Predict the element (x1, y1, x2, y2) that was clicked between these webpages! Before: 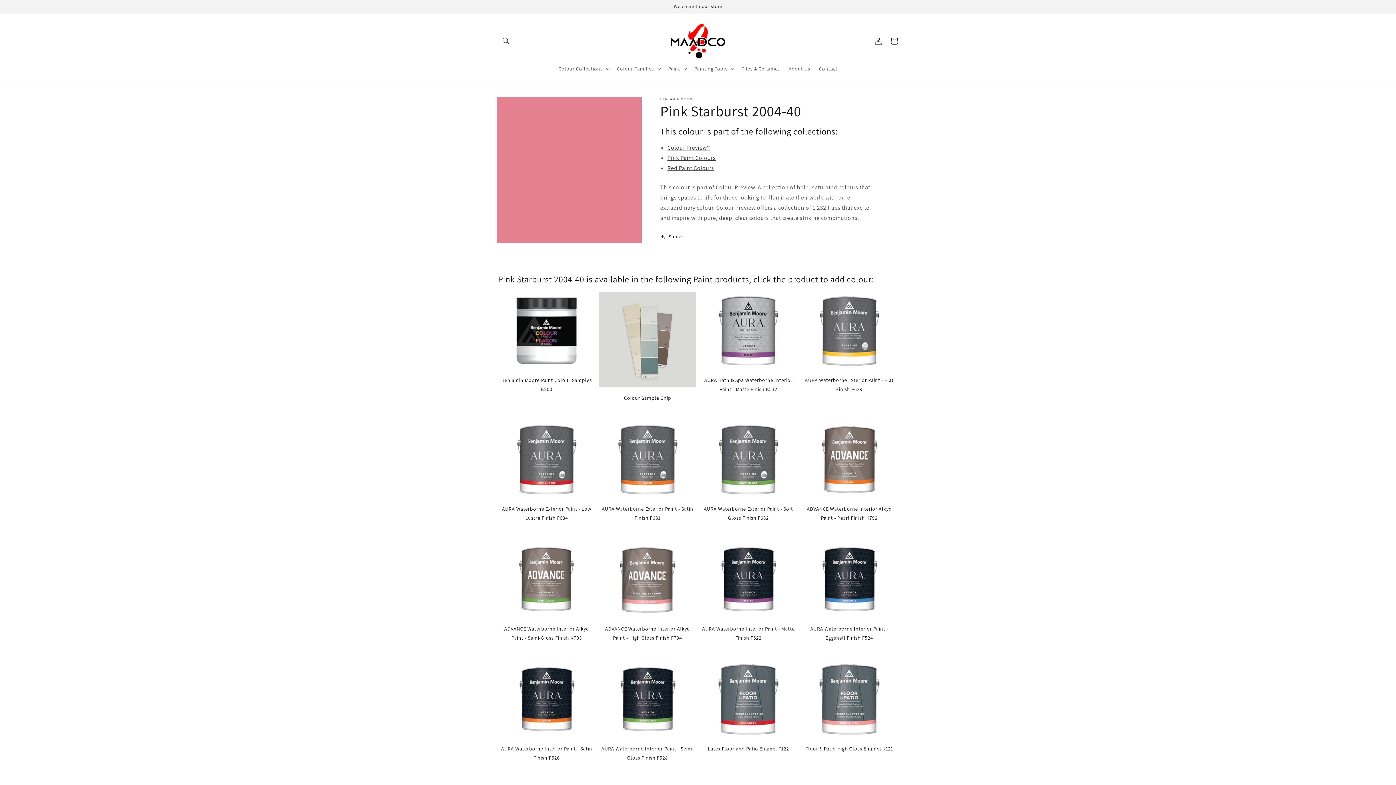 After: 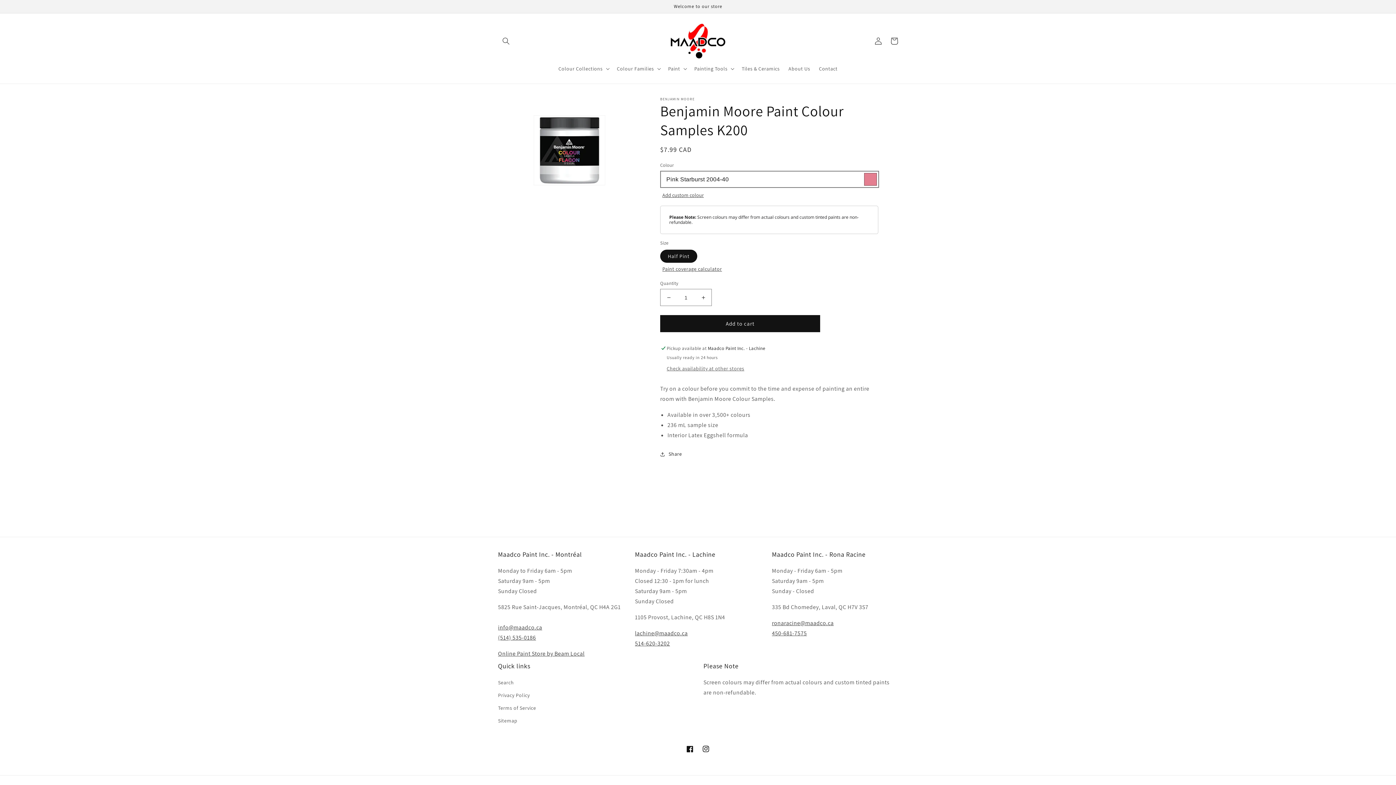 Action: label: Benjamin Moore Paint Colour Samples K200 bbox: (498, 292, 595, 394)